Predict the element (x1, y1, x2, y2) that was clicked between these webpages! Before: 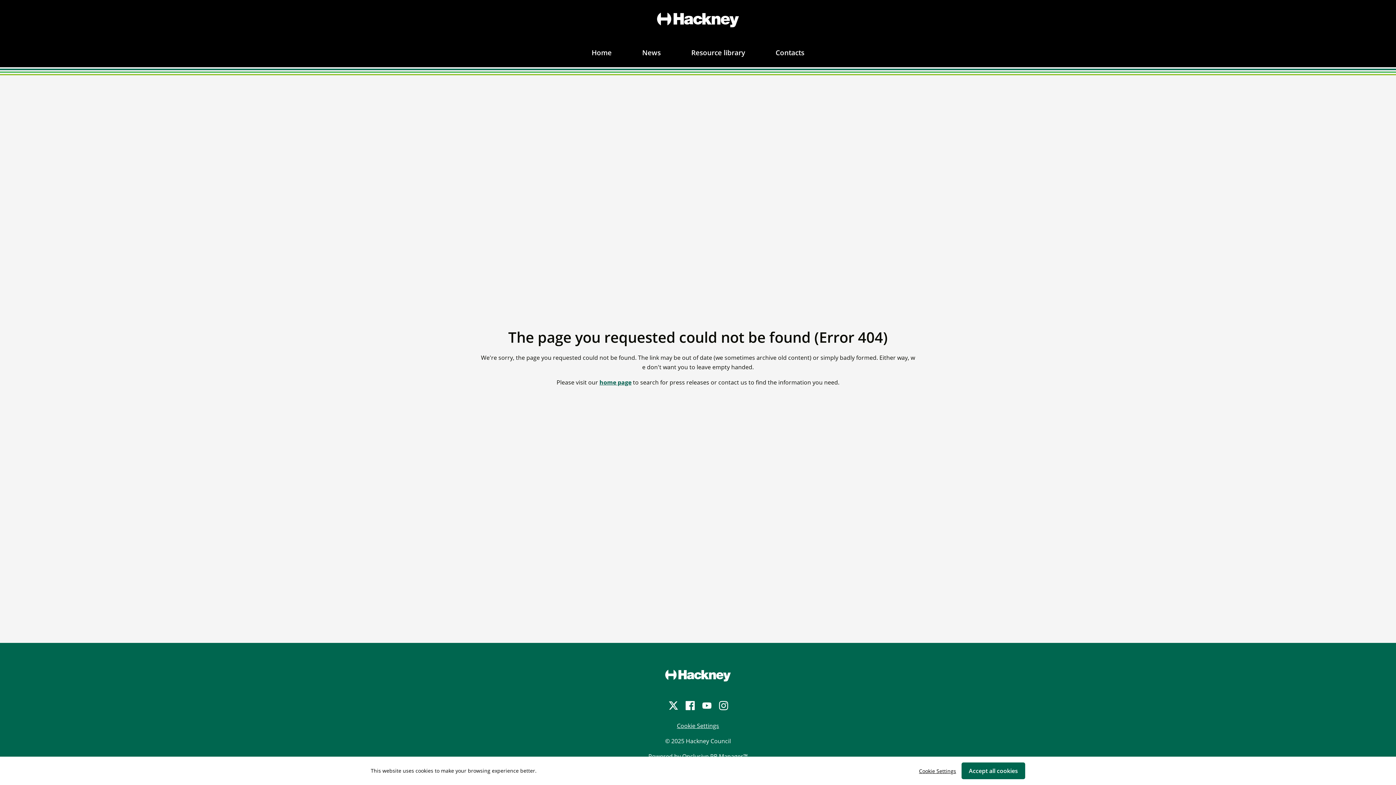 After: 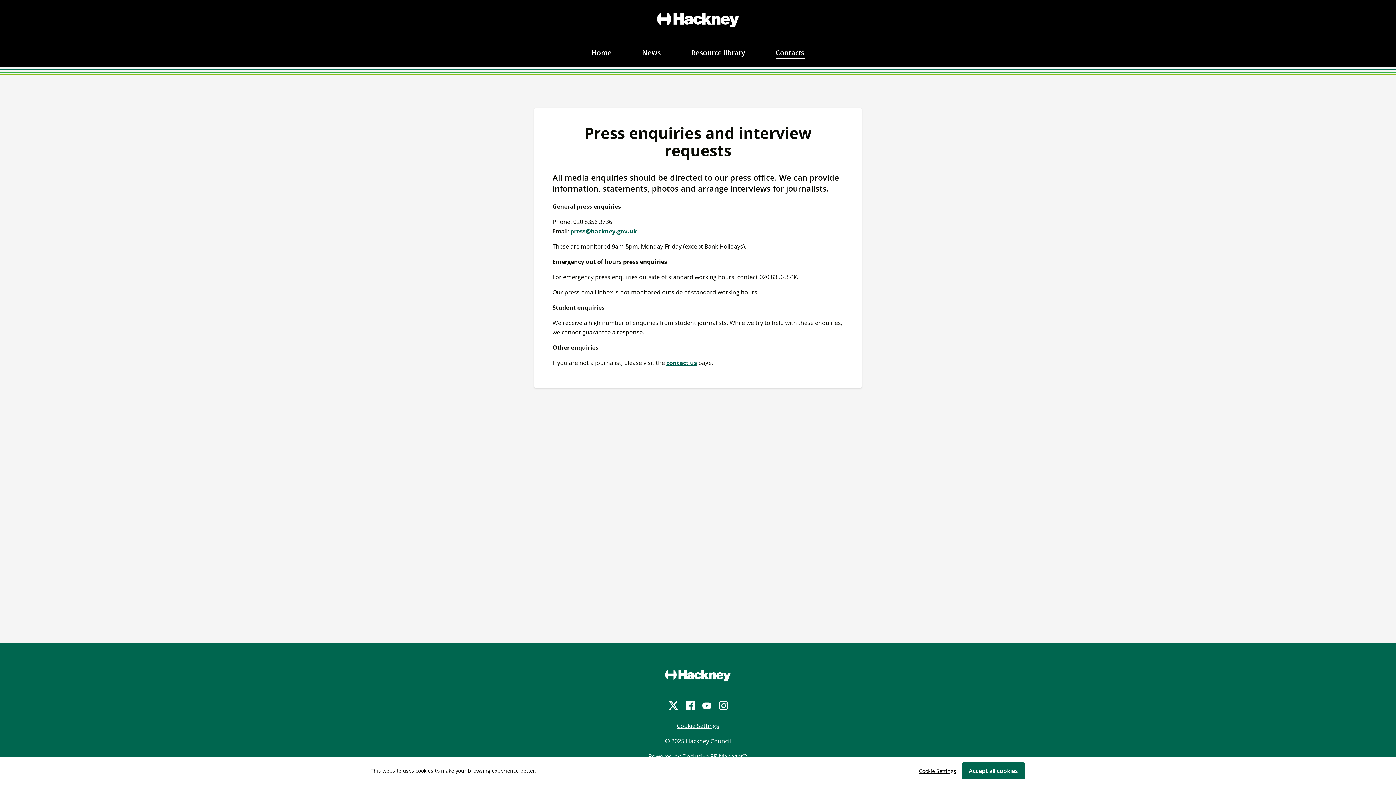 Action: label: Contacts bbox: (769, 40, 811, 65)